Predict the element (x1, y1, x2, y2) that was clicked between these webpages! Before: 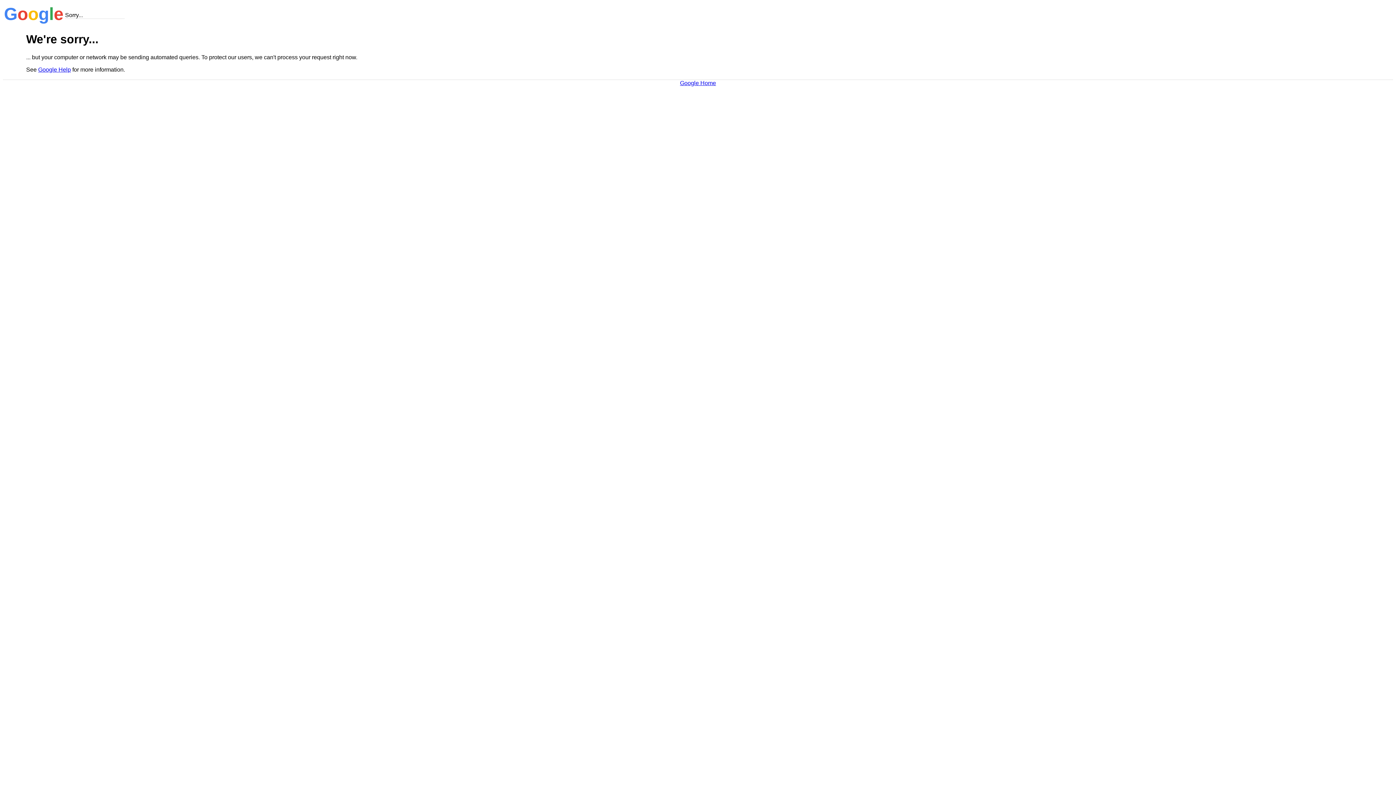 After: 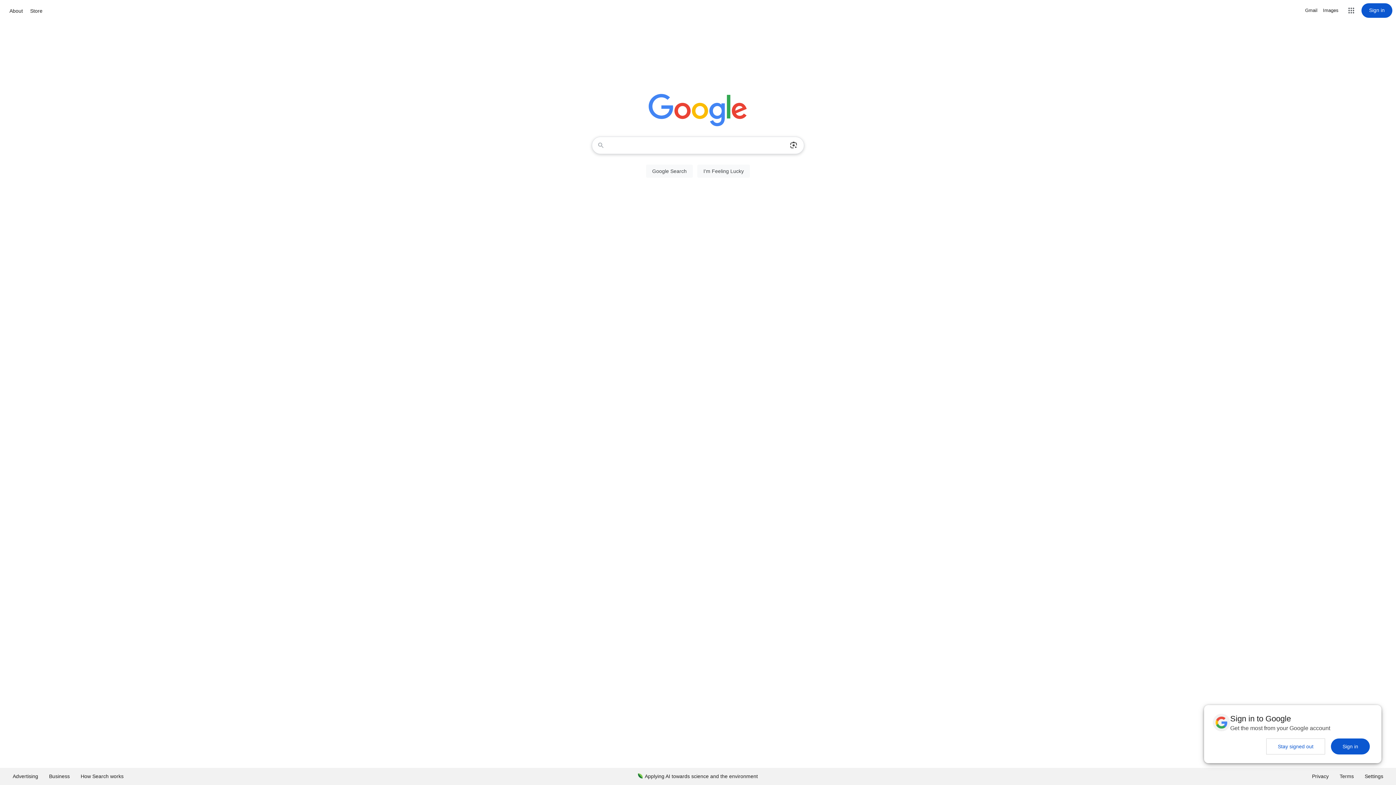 Action: label: Google Home bbox: (680, 79, 716, 86)